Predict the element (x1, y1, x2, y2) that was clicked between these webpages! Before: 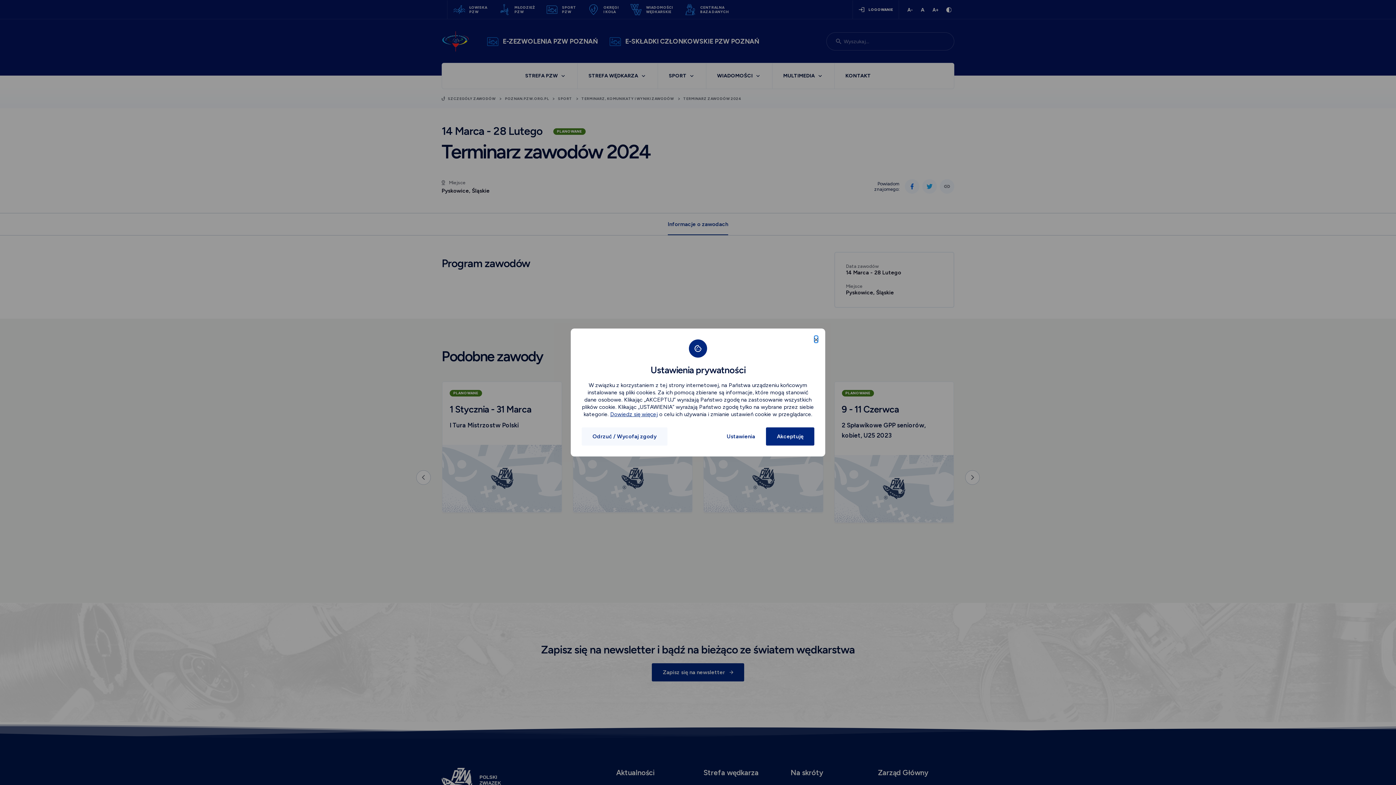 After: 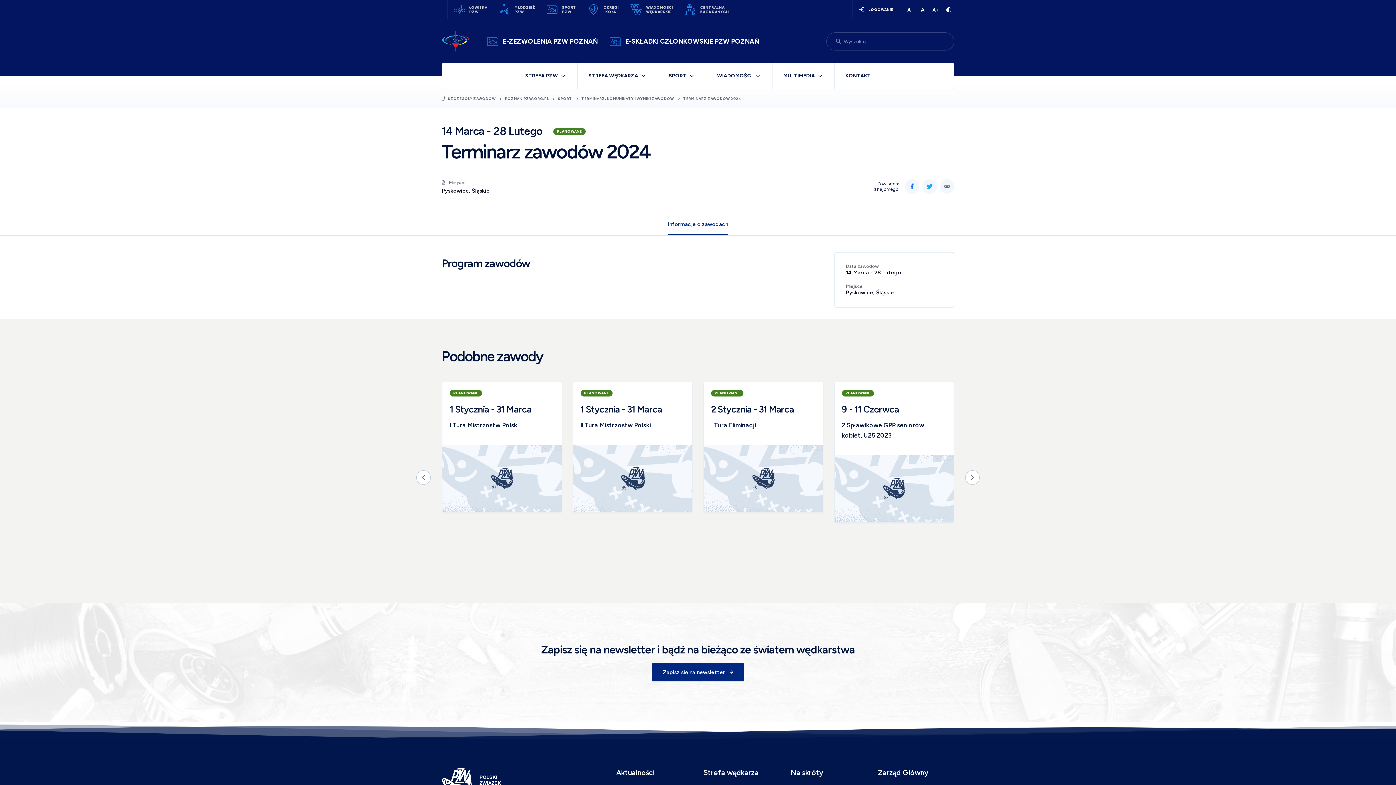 Action: bbox: (581, 427, 667, 445) label: Odrzuć / Wycofaj zgody